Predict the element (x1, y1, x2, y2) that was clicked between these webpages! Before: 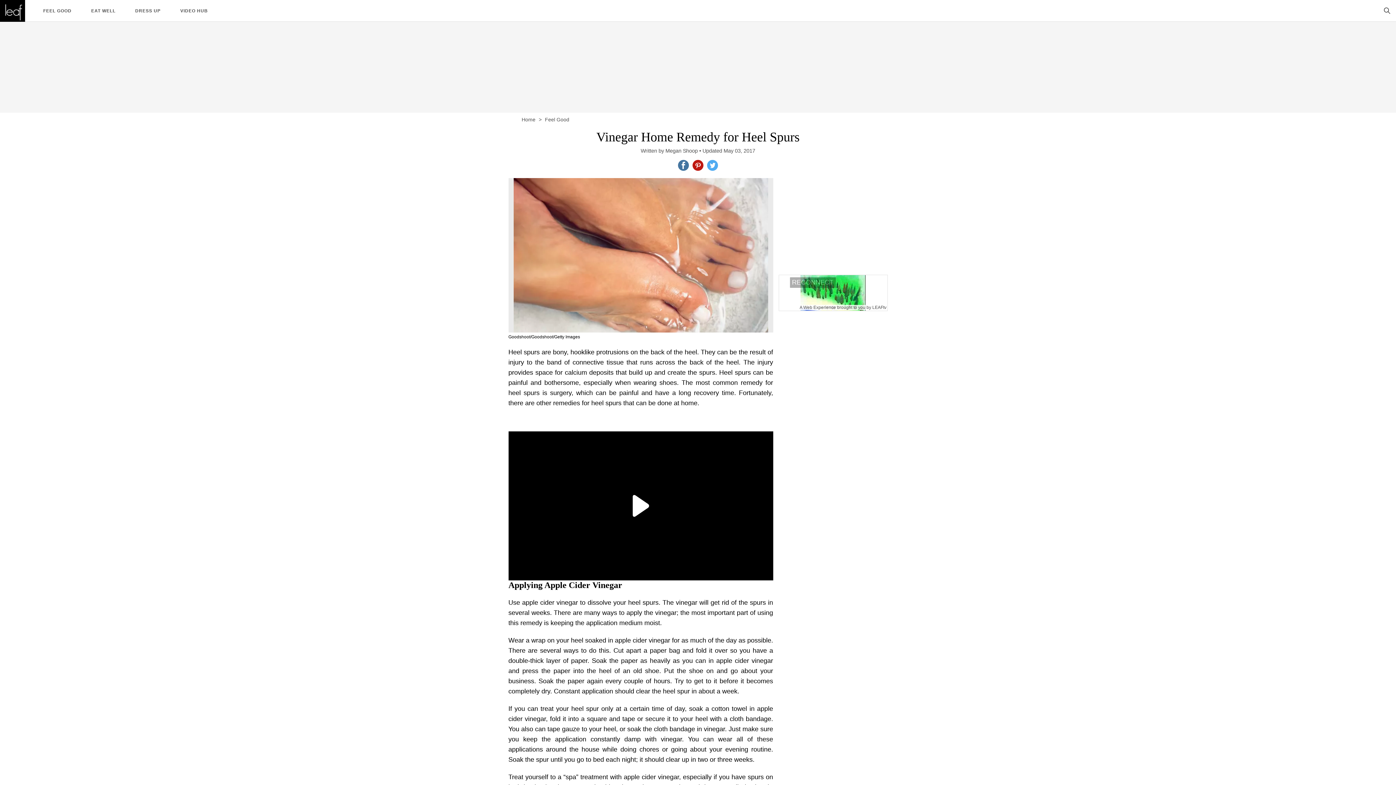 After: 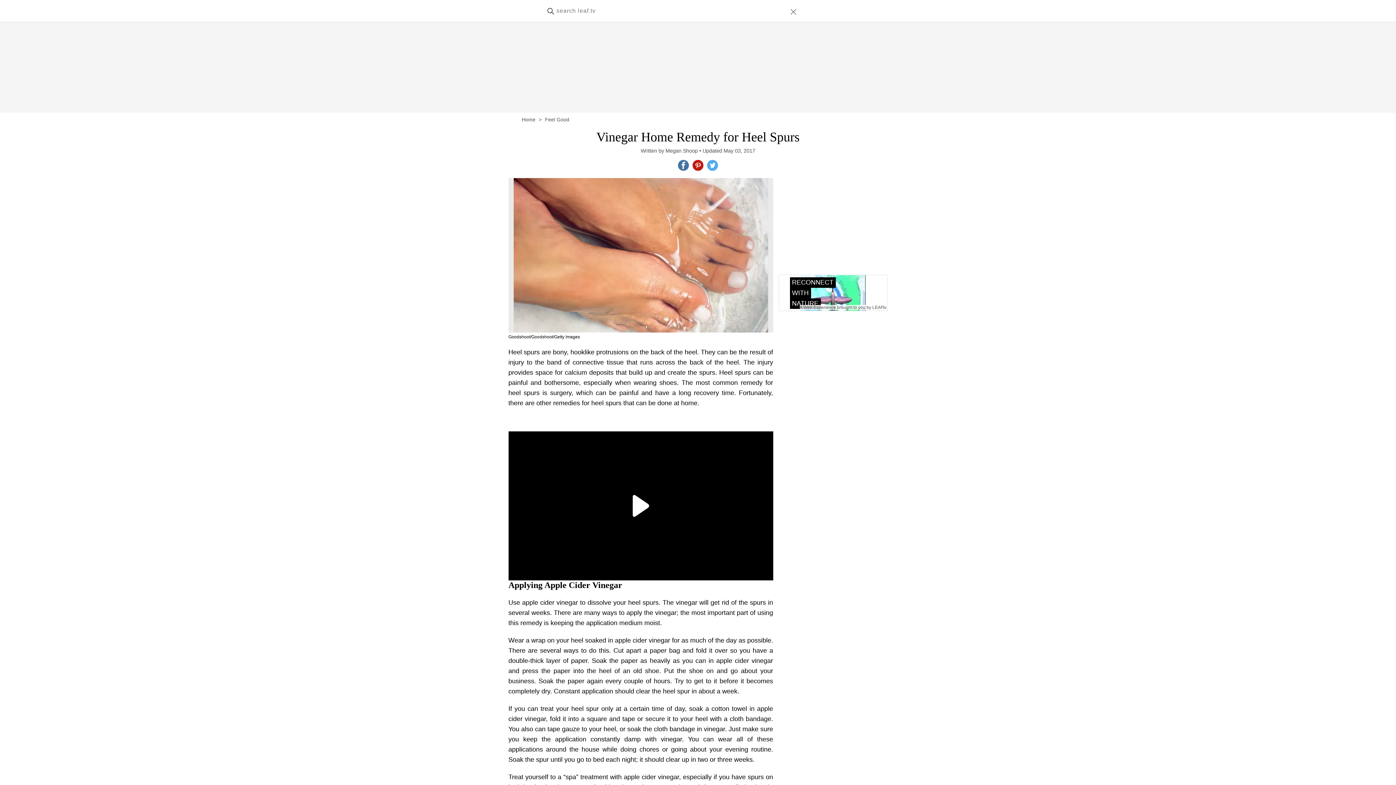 Action: bbox: (1384, 7, 1390, 14)